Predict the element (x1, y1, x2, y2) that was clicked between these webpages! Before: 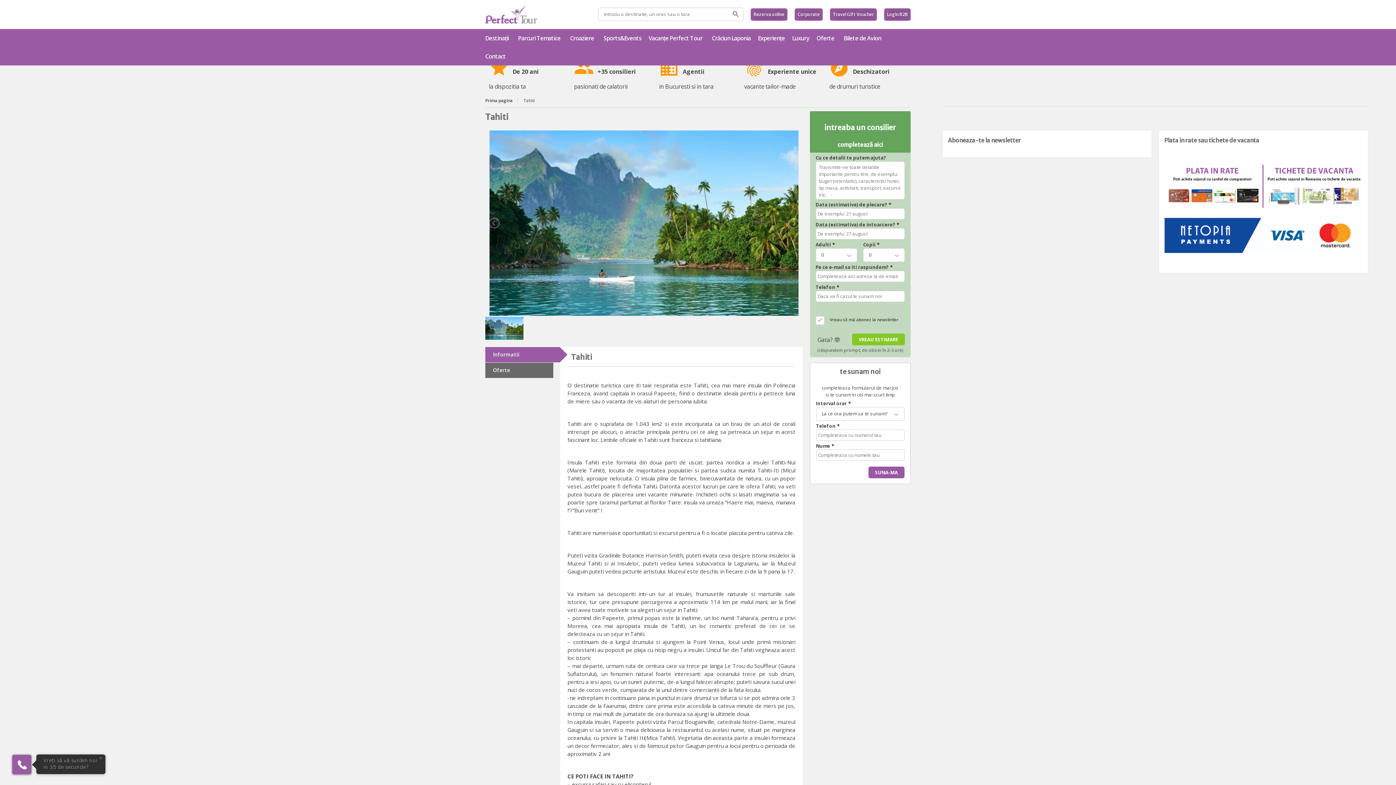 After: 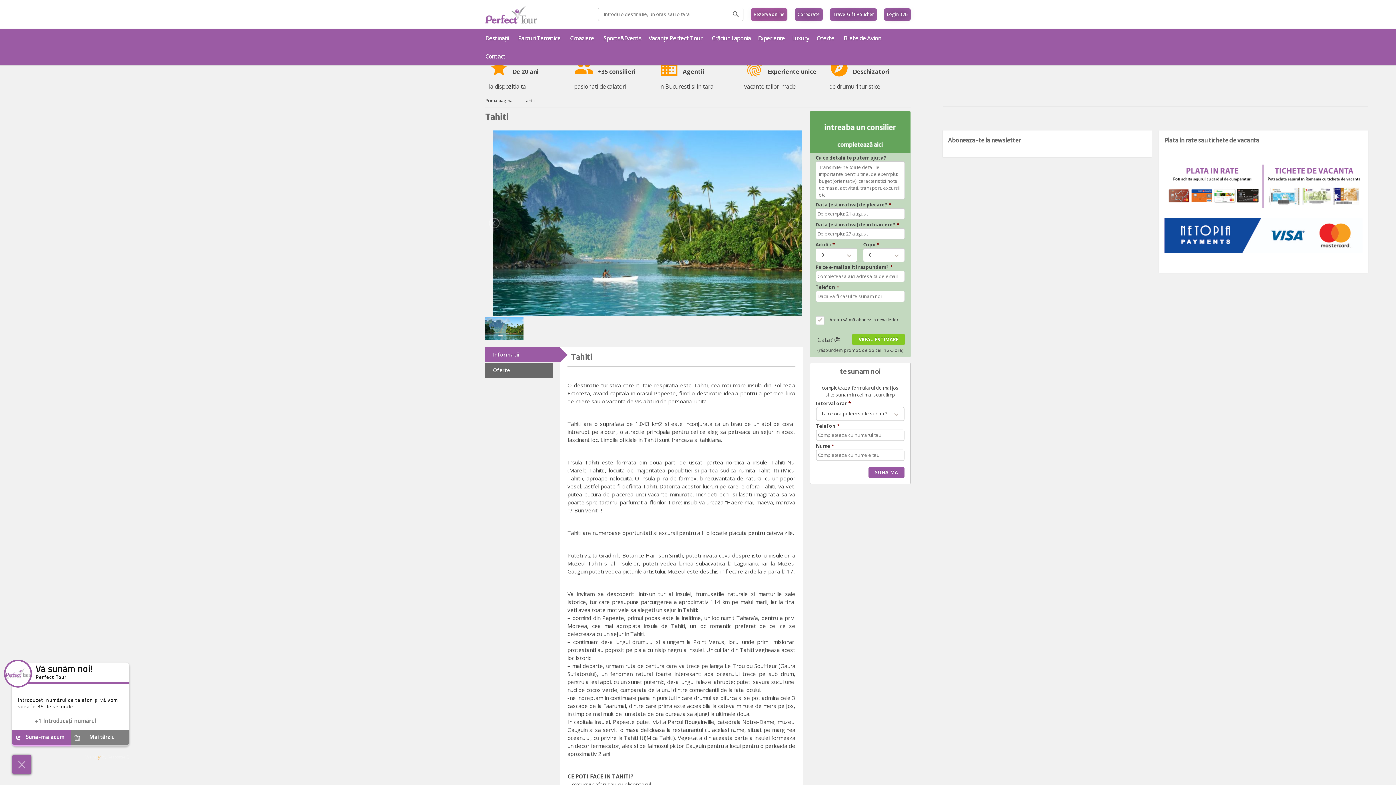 Action: bbox: (750, 8, 787, 20) label: Rezerva online